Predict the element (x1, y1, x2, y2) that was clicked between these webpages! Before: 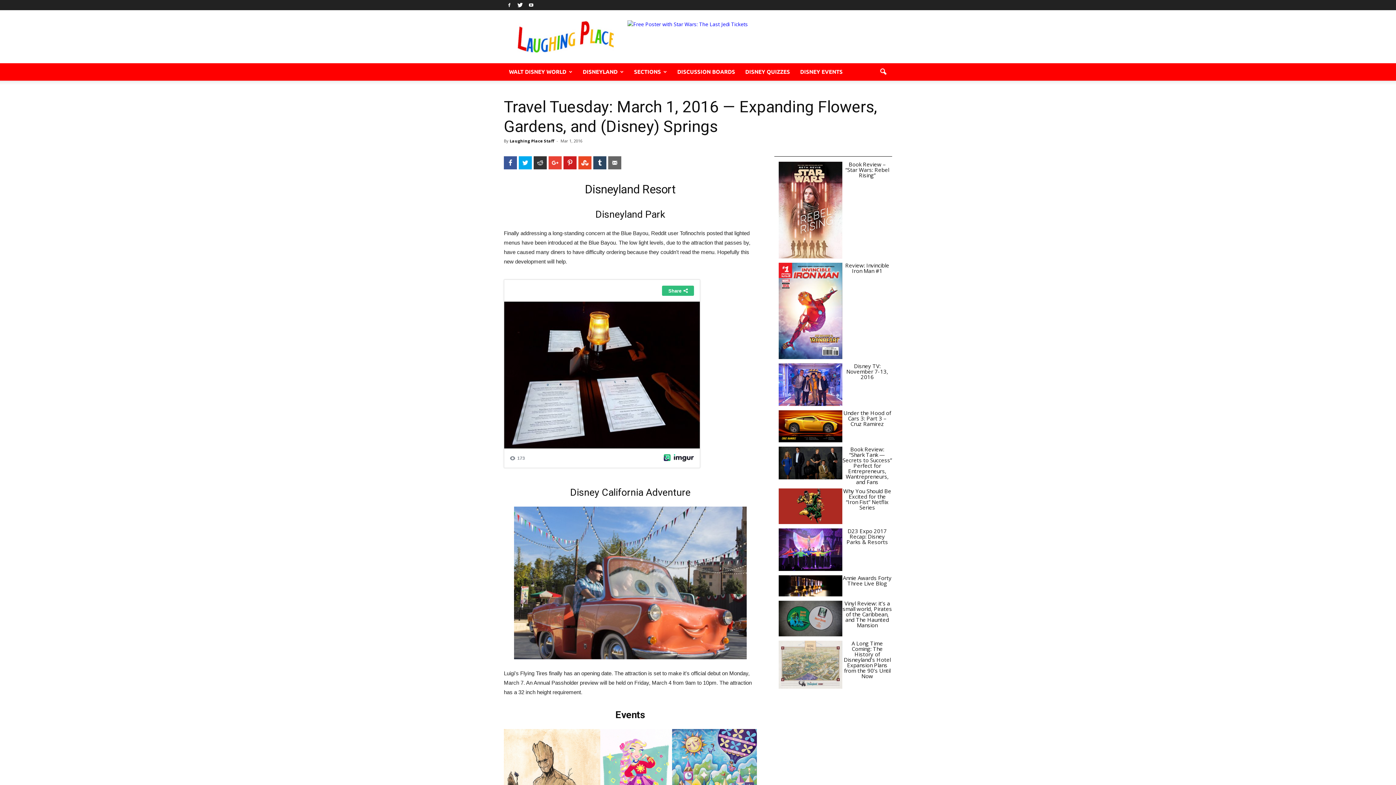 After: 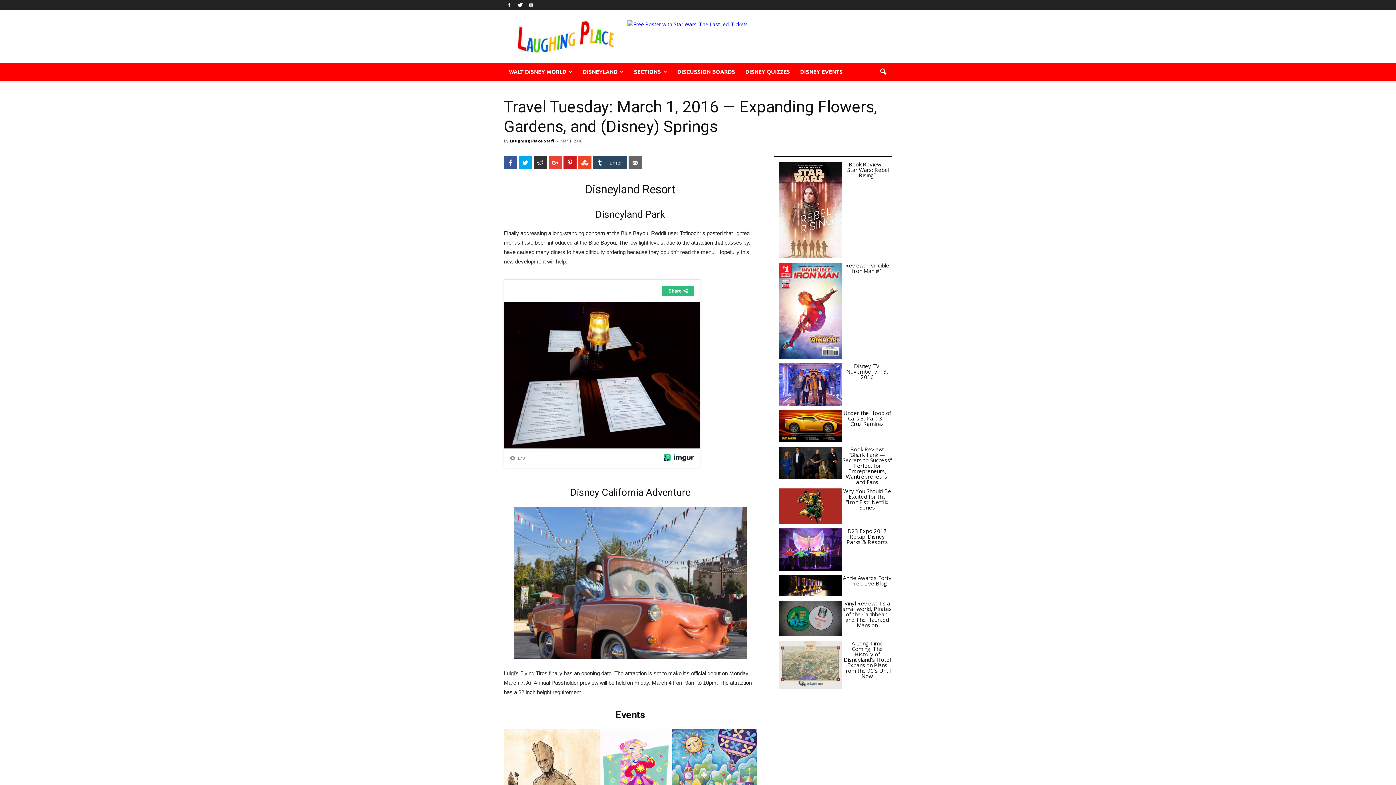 Action: bbox: (593, 156, 606, 169) label: Tumblr